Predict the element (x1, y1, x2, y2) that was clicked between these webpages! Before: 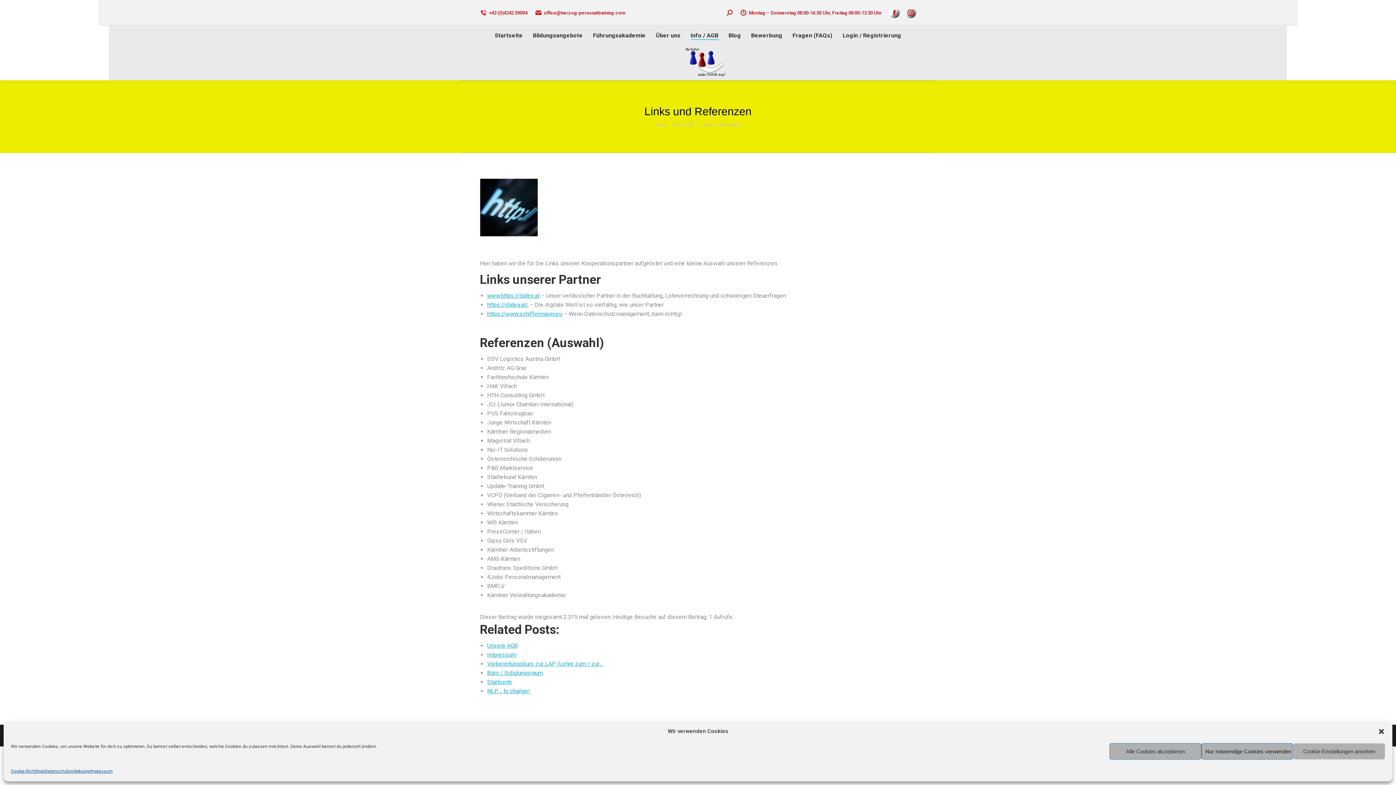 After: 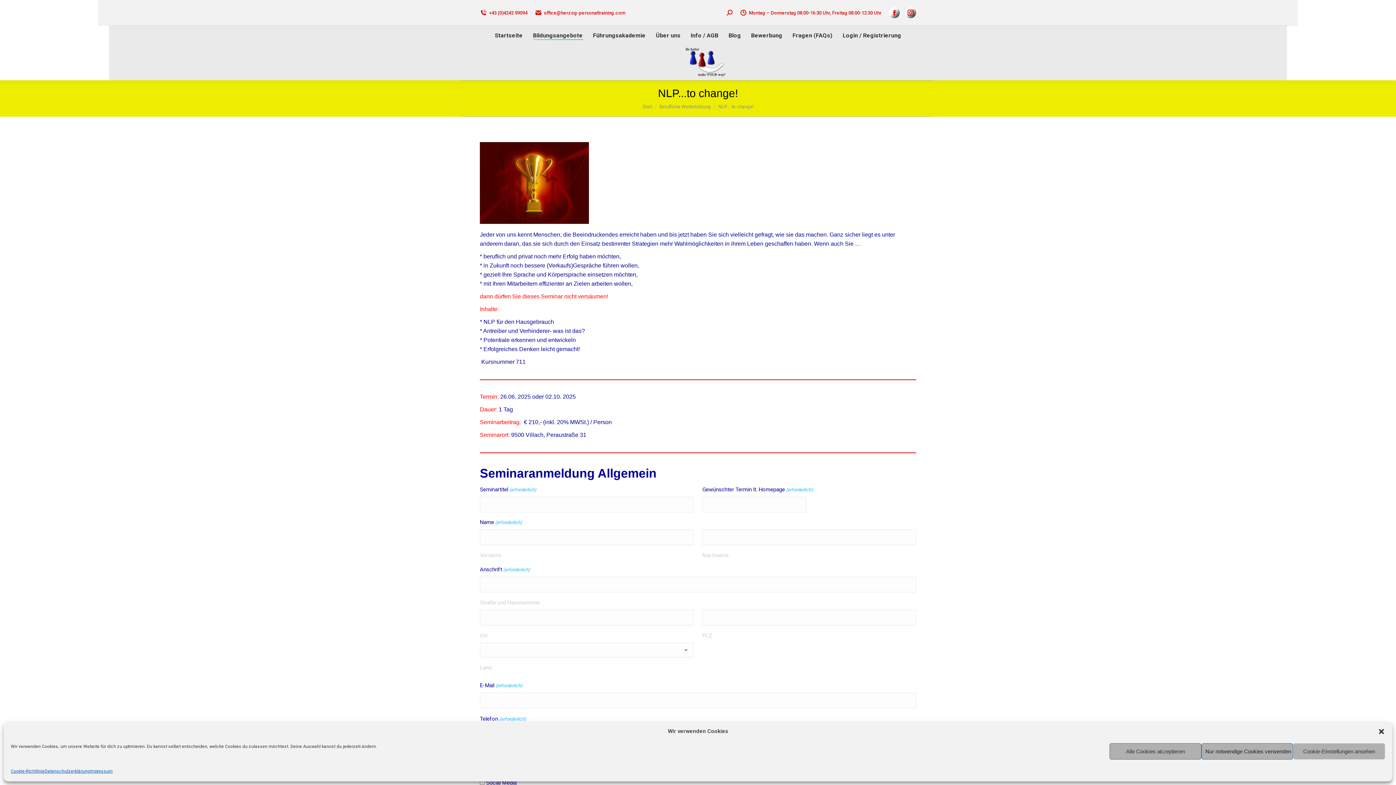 Action: bbox: (487, 688, 530, 694) label: NLP. .. to change!